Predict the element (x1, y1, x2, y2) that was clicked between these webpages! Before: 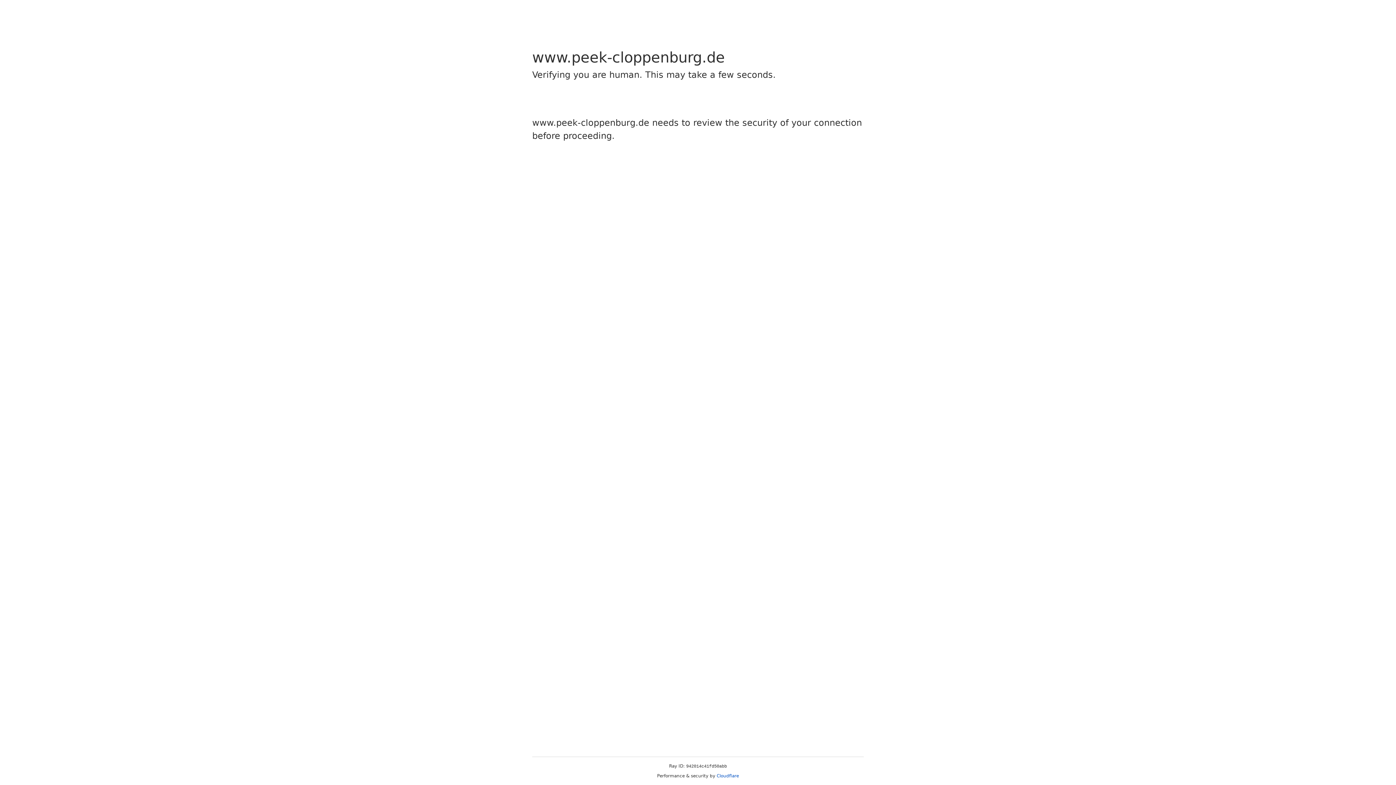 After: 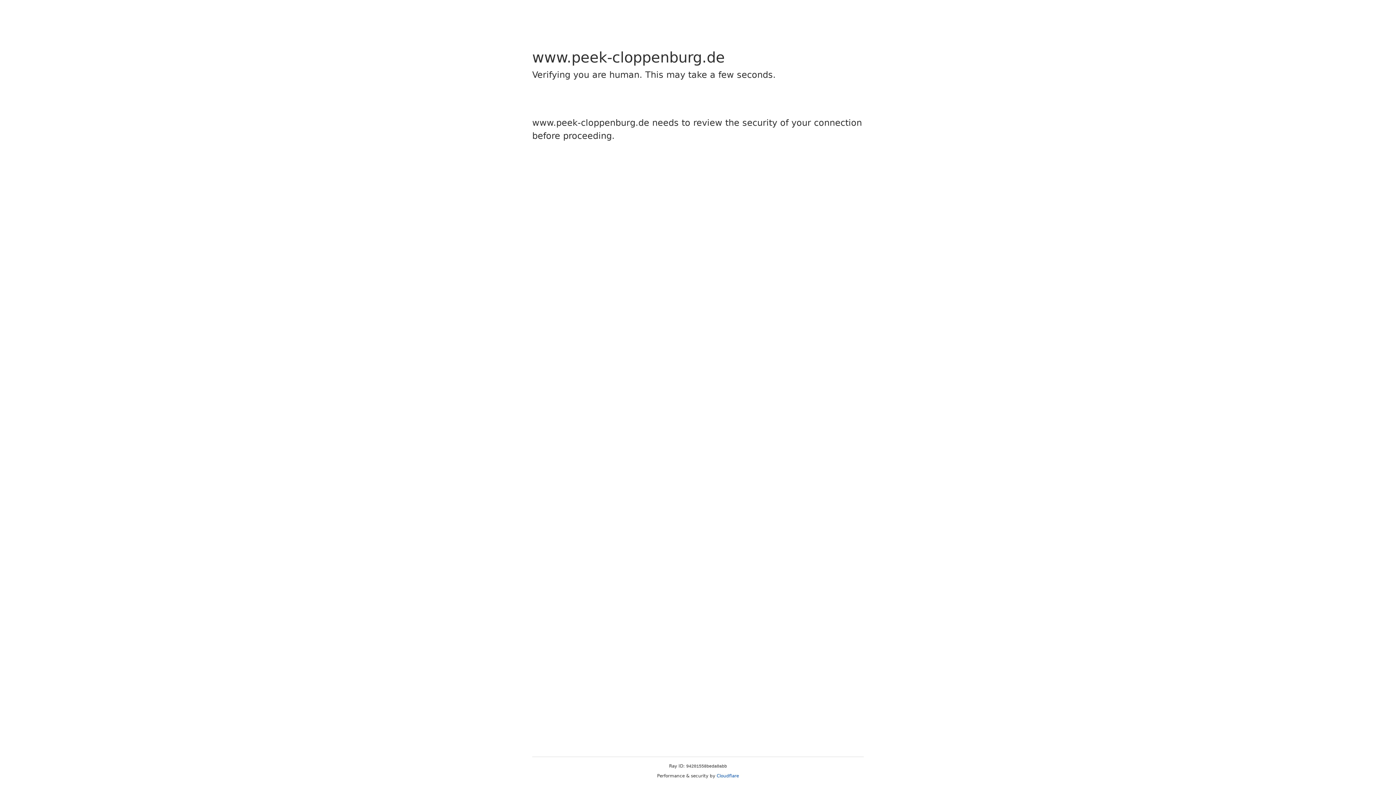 Action: bbox: (716, 773, 739, 778) label: Cloudflare